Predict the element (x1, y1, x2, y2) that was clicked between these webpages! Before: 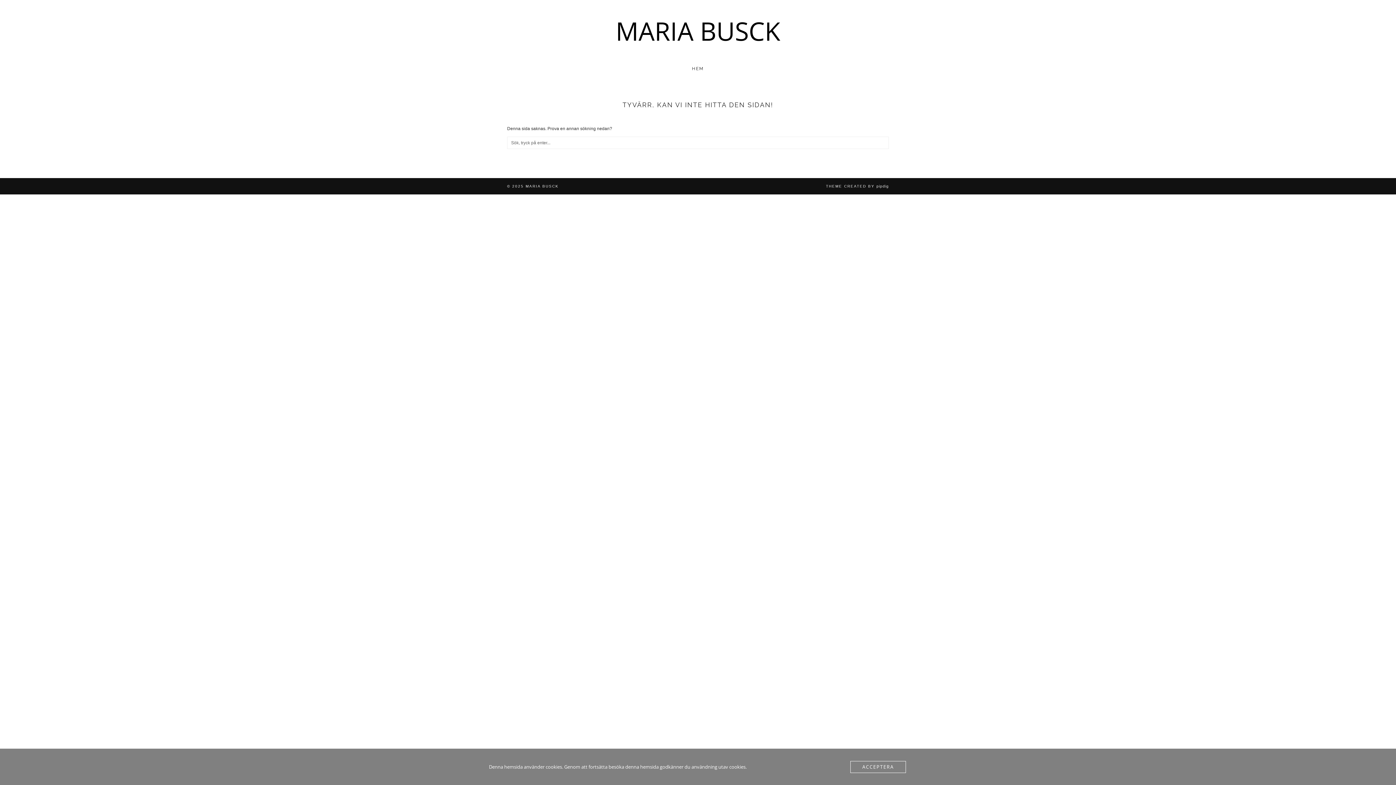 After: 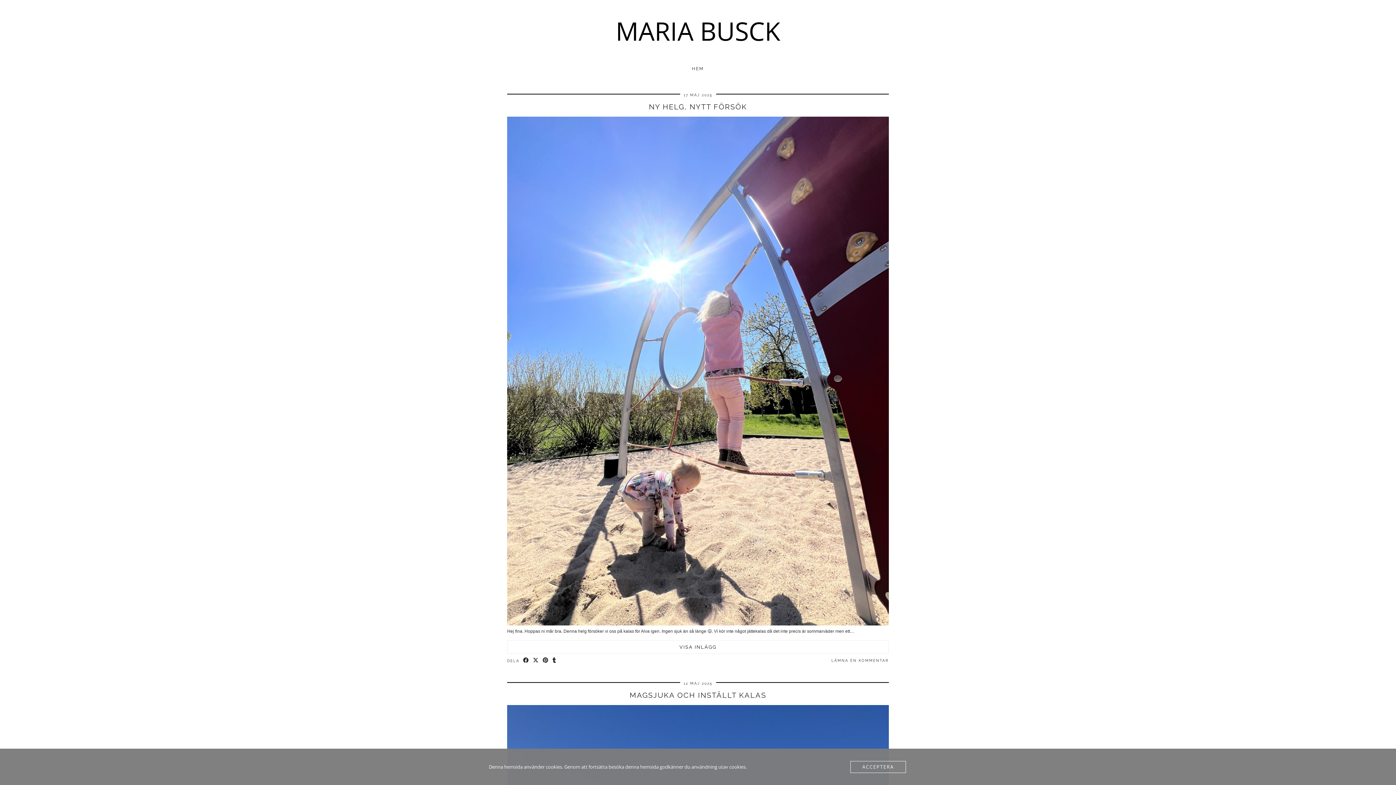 Action: label: HEM bbox: (683, 61, 713, 75)